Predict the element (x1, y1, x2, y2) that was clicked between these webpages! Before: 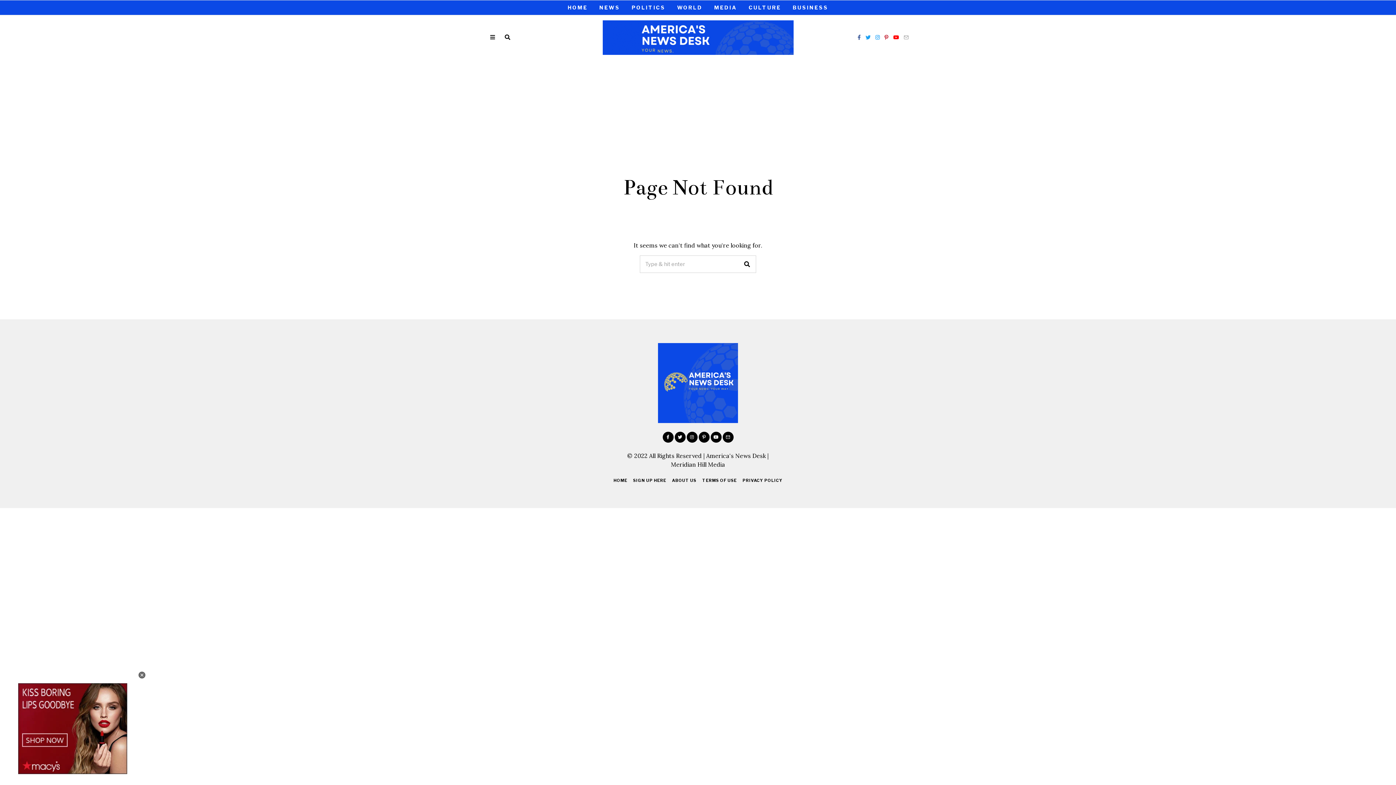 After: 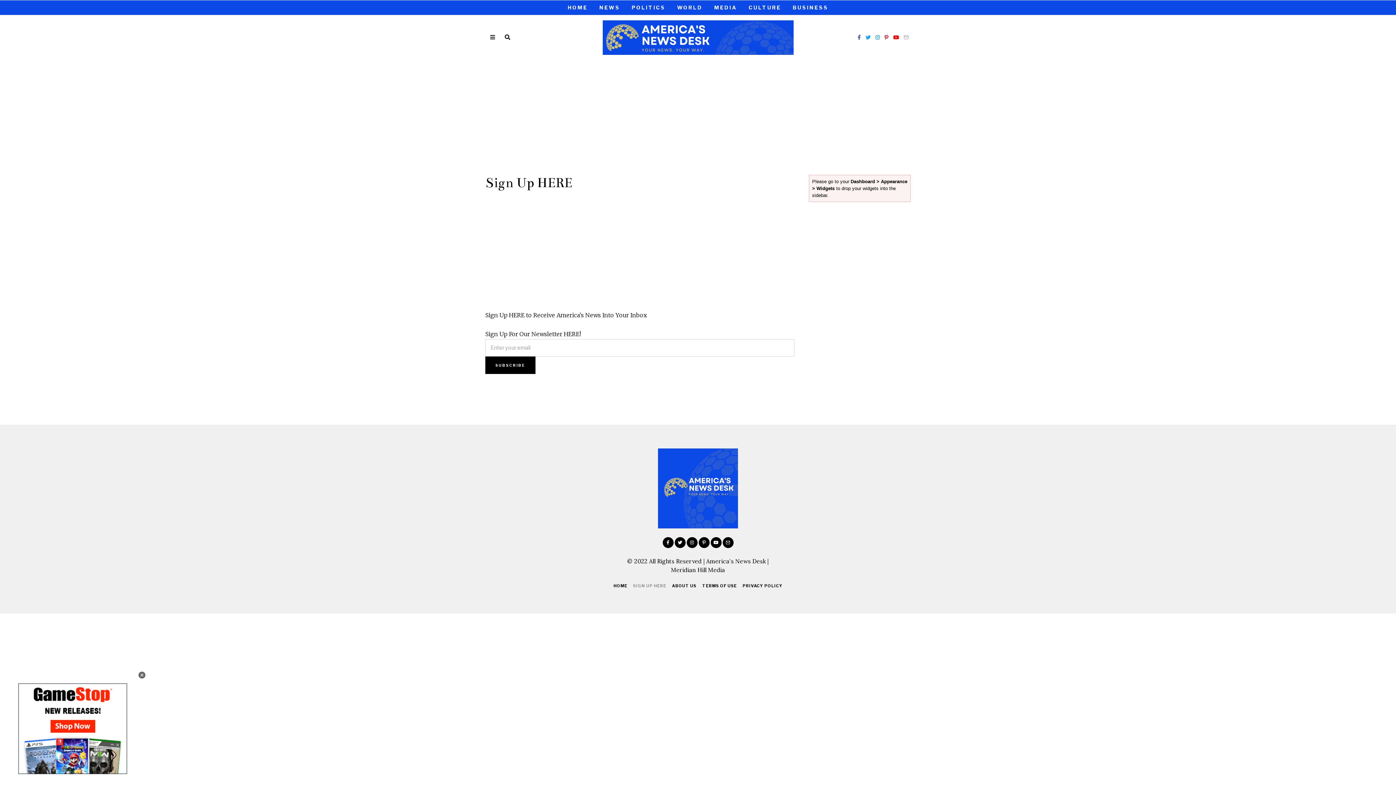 Action: bbox: (633, 477, 666, 483) label: SIGN UP HERE